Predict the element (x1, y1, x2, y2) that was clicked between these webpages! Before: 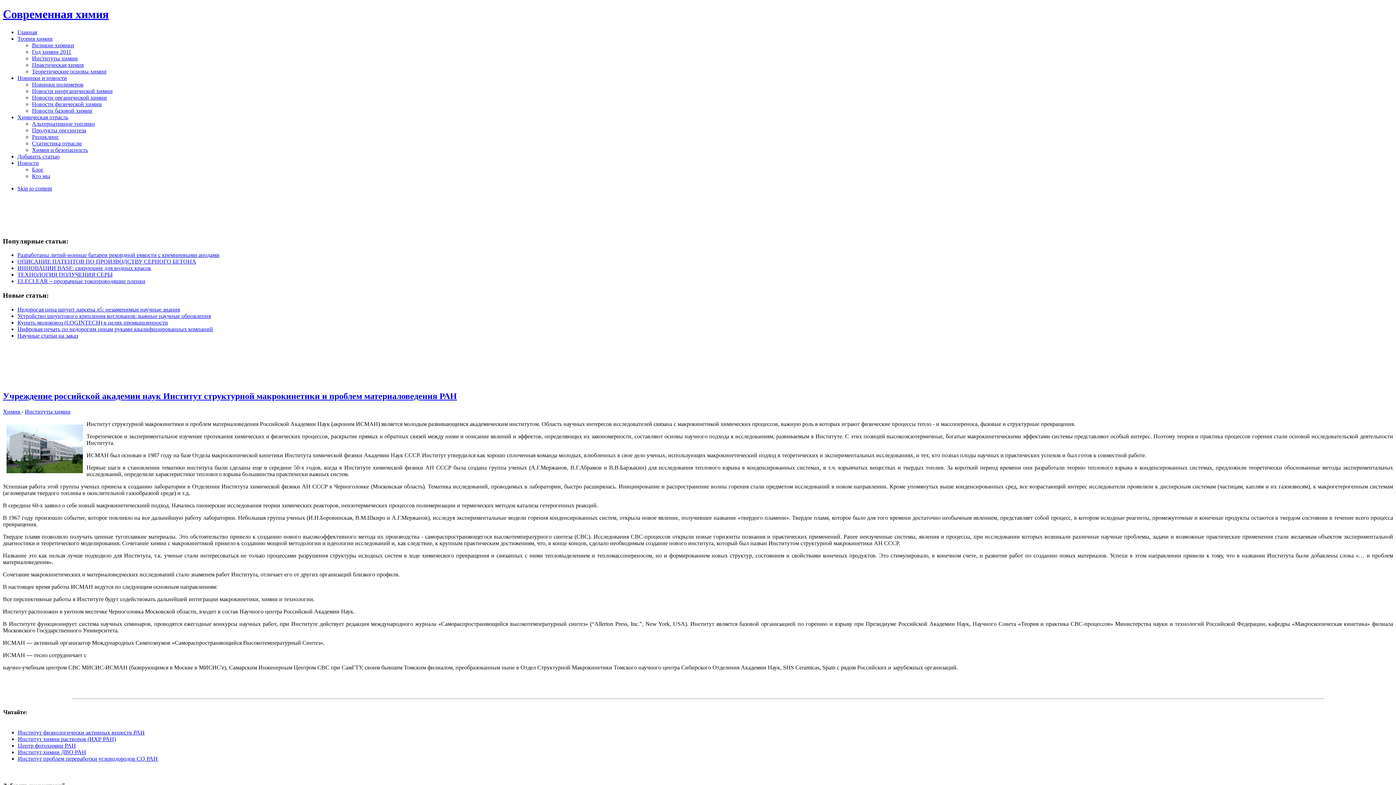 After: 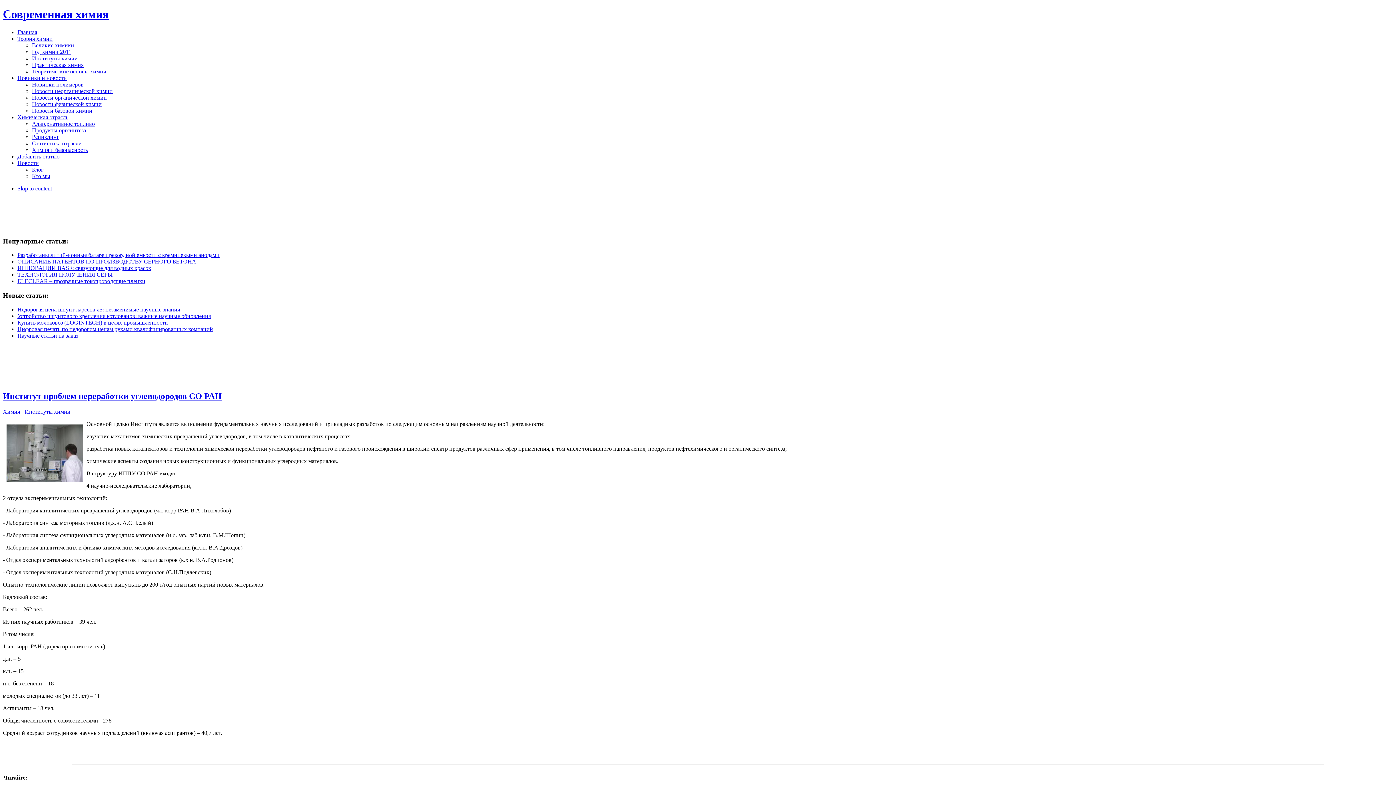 Action: bbox: (17, 755, 157, 762) label: Институт проблем переработки углеводородов СО РАН